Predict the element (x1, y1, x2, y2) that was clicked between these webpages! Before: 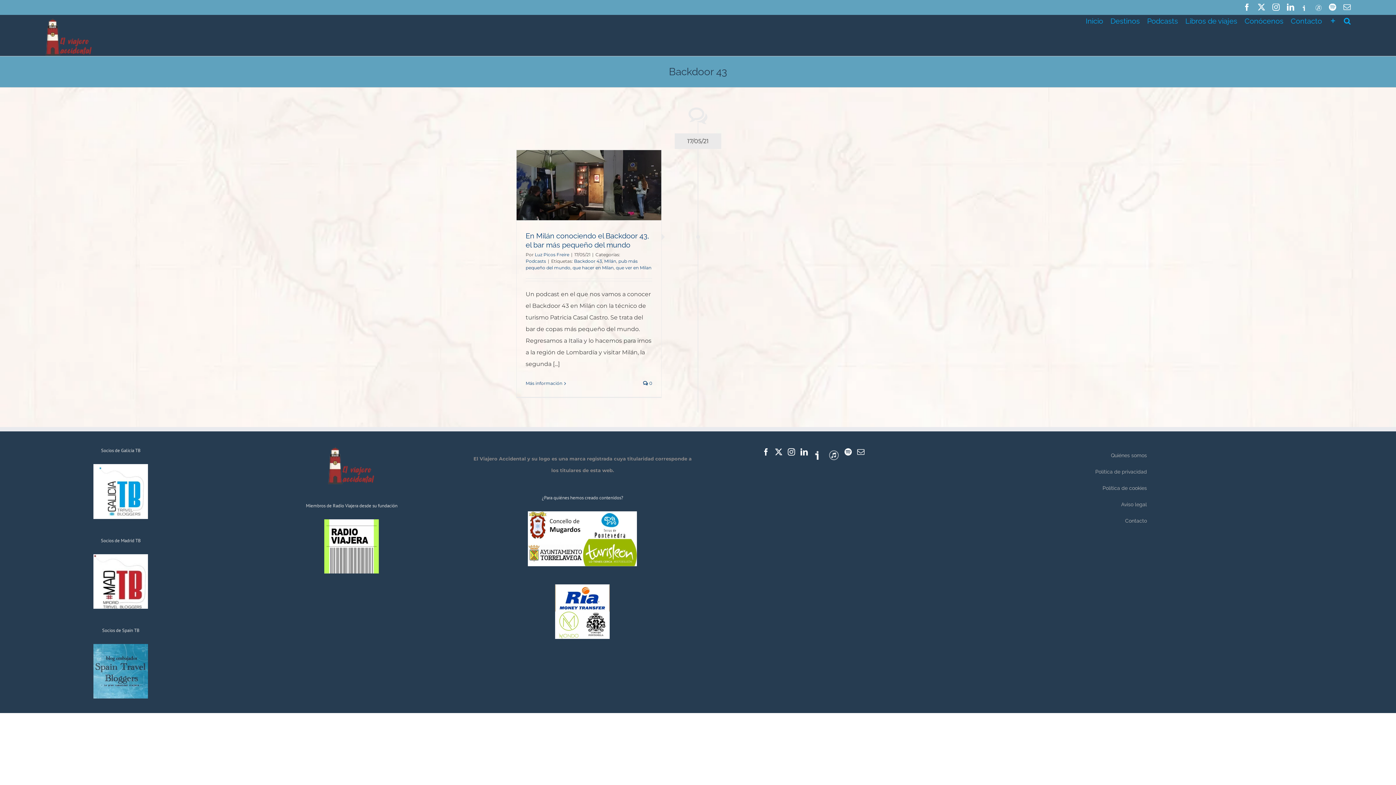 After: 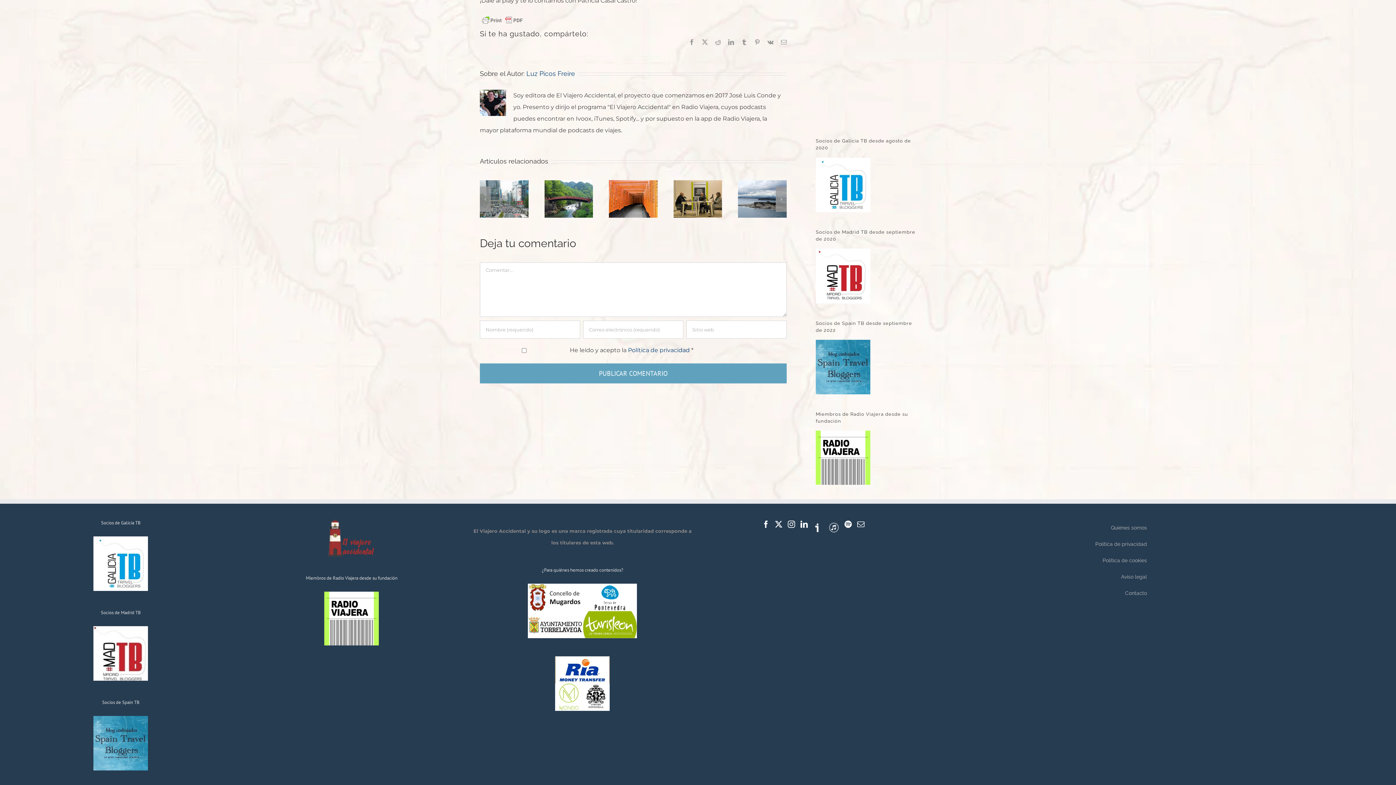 Action: bbox: (643, 380, 652, 386) label:  0